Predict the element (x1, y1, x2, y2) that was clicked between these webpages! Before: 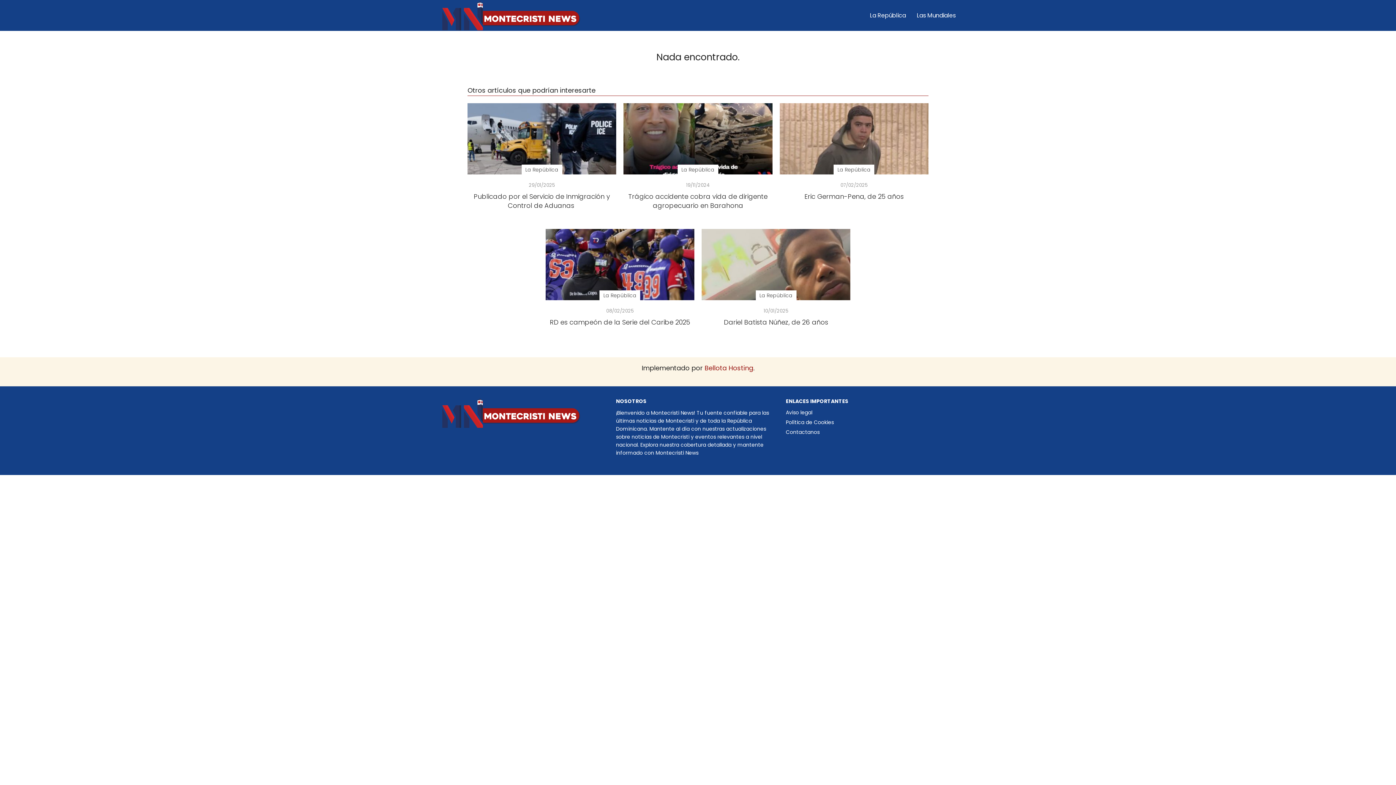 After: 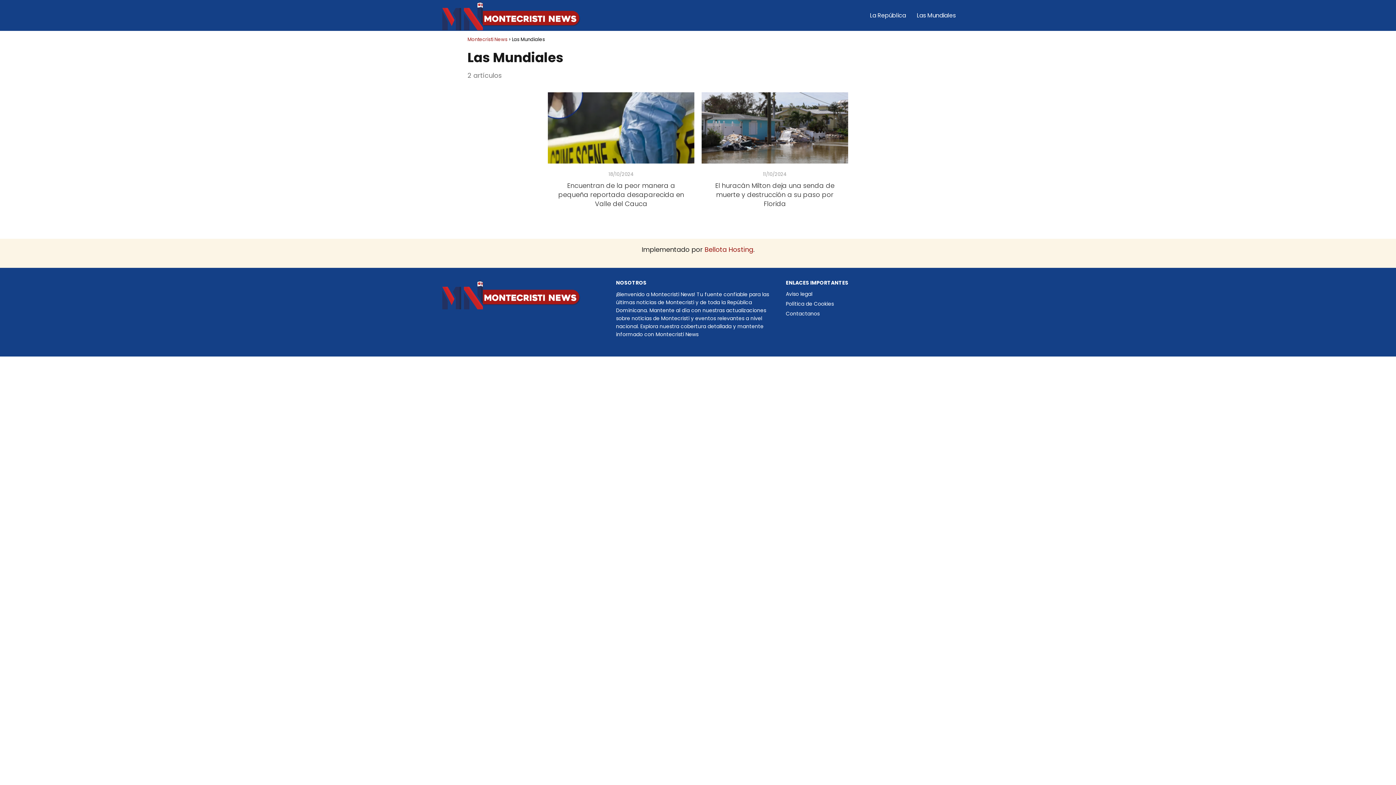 Action: label: Las Mundiales bbox: (917, 11, 956, 19)